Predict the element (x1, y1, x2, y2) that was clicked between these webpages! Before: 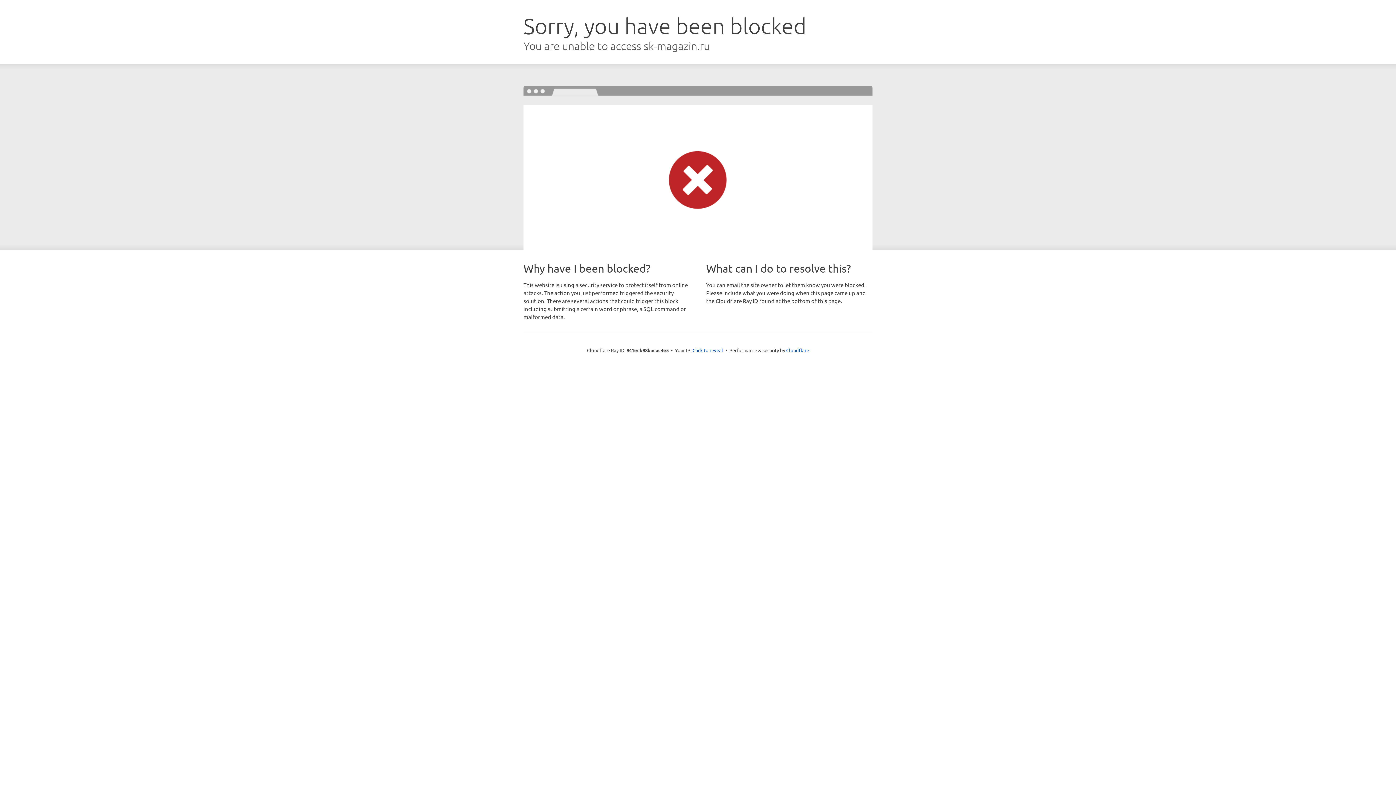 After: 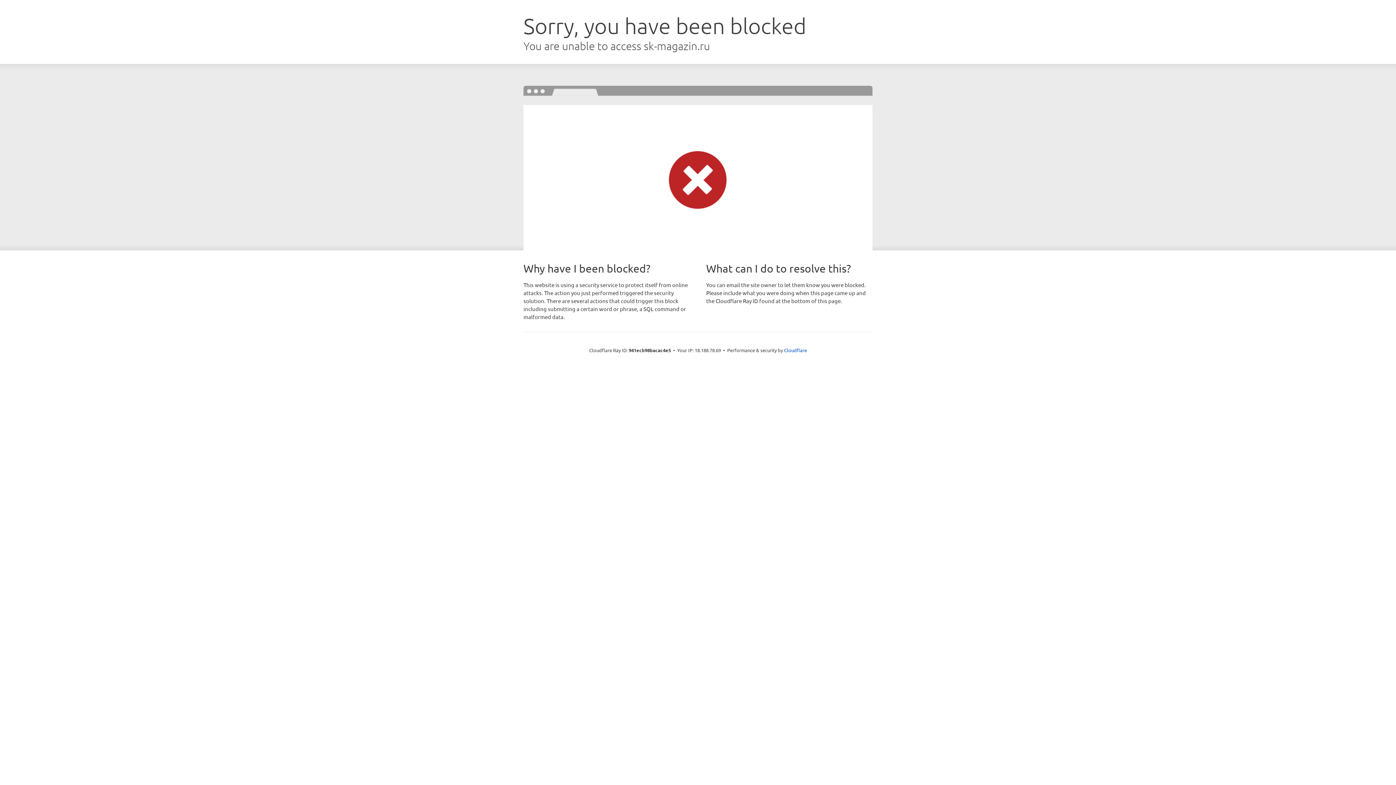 Action: label: Click to reveal bbox: (692, 346, 723, 353)